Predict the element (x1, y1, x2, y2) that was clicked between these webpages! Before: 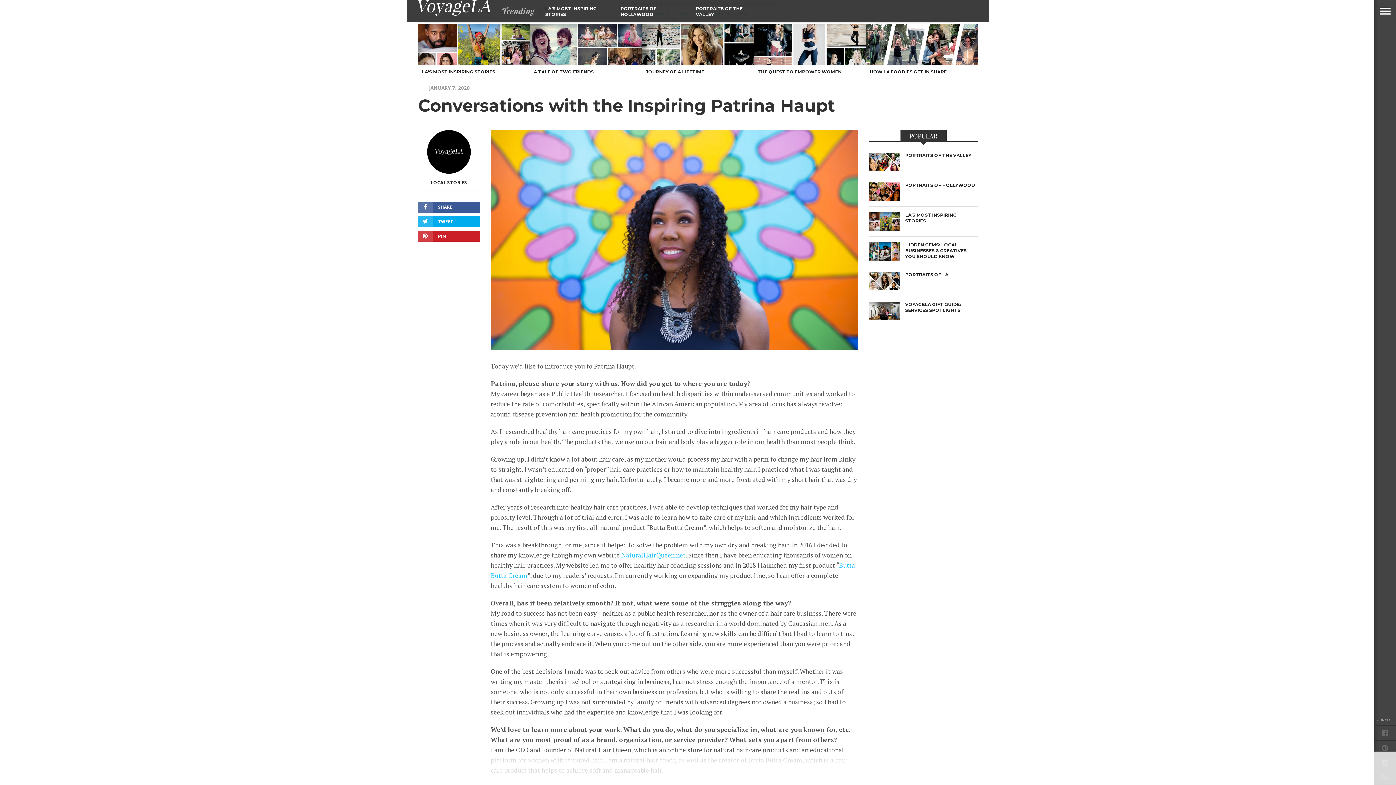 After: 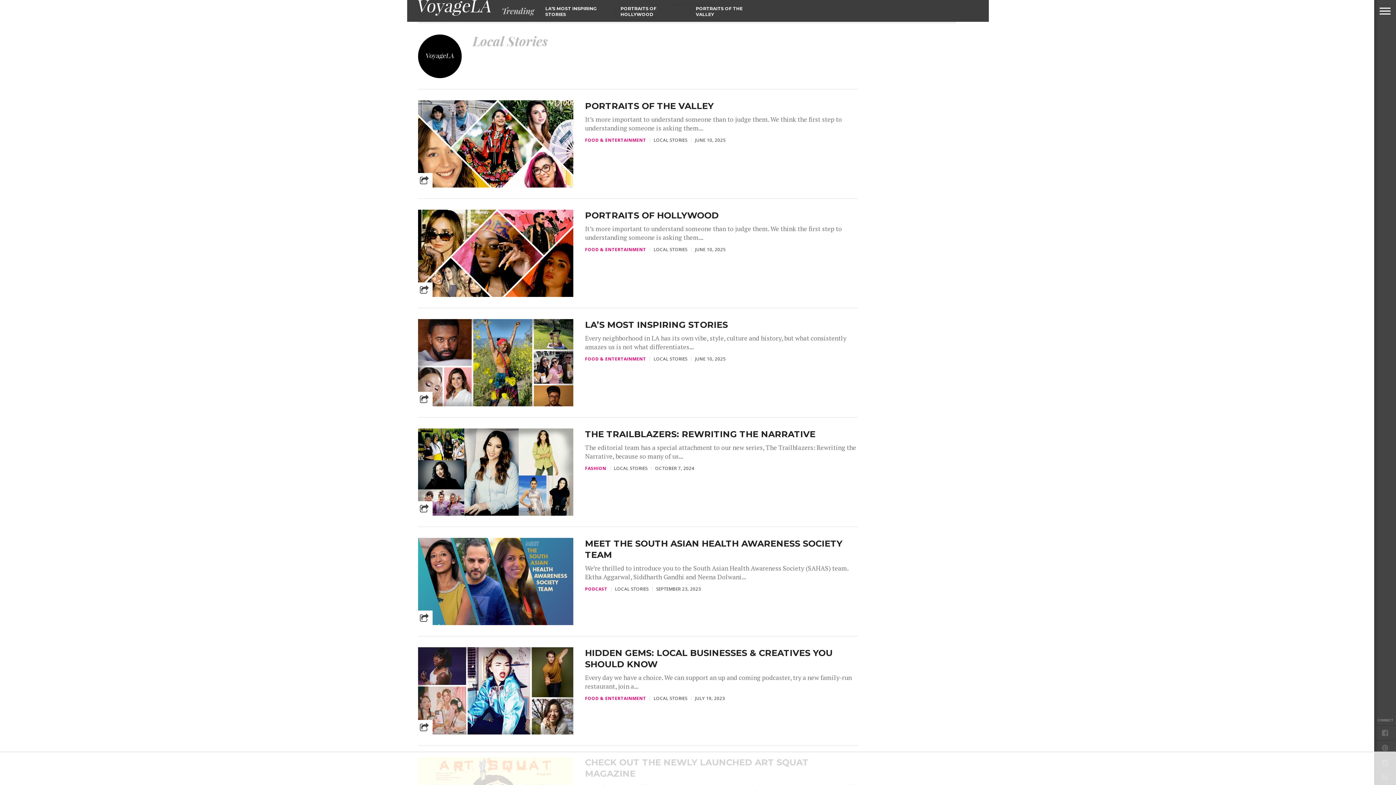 Action: label: LOCAL STORIES bbox: (430, 179, 467, 185)